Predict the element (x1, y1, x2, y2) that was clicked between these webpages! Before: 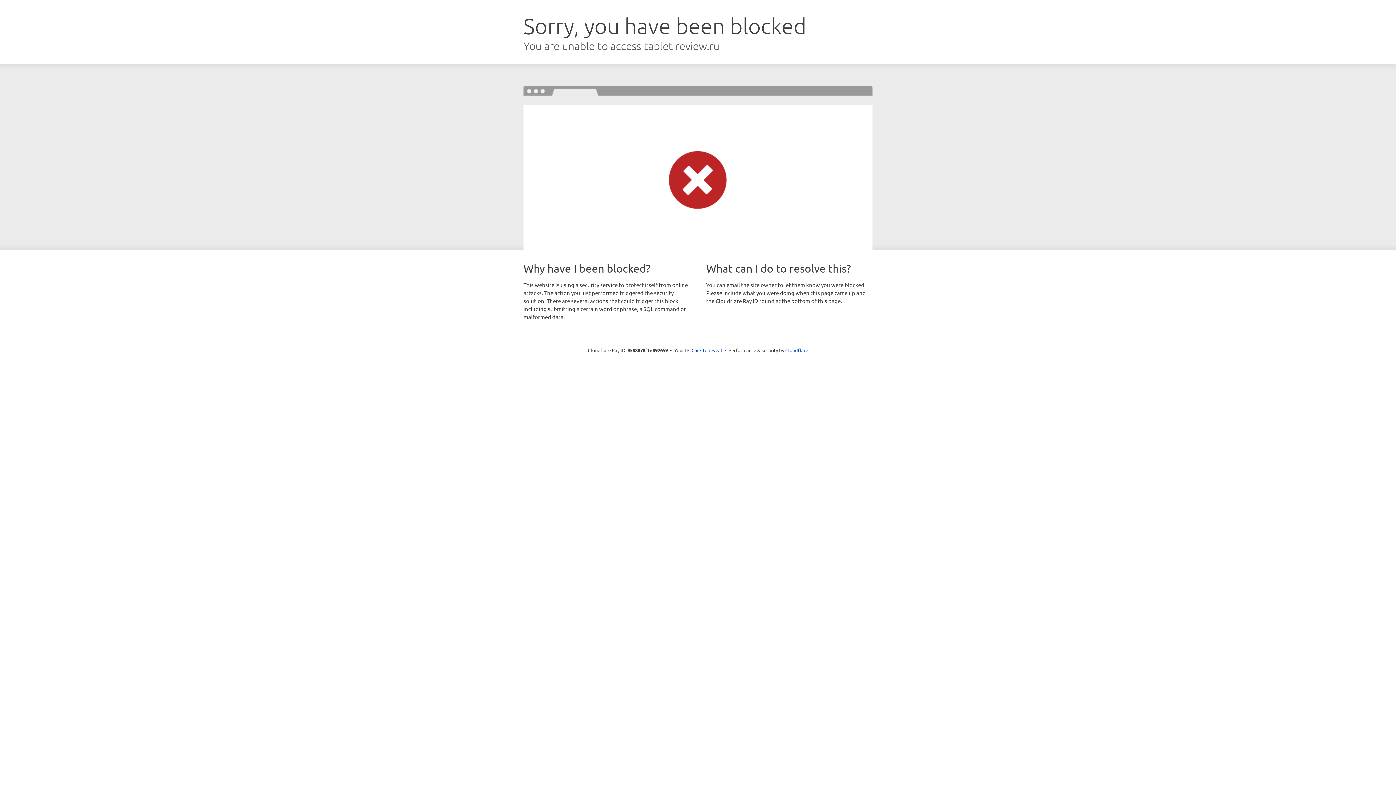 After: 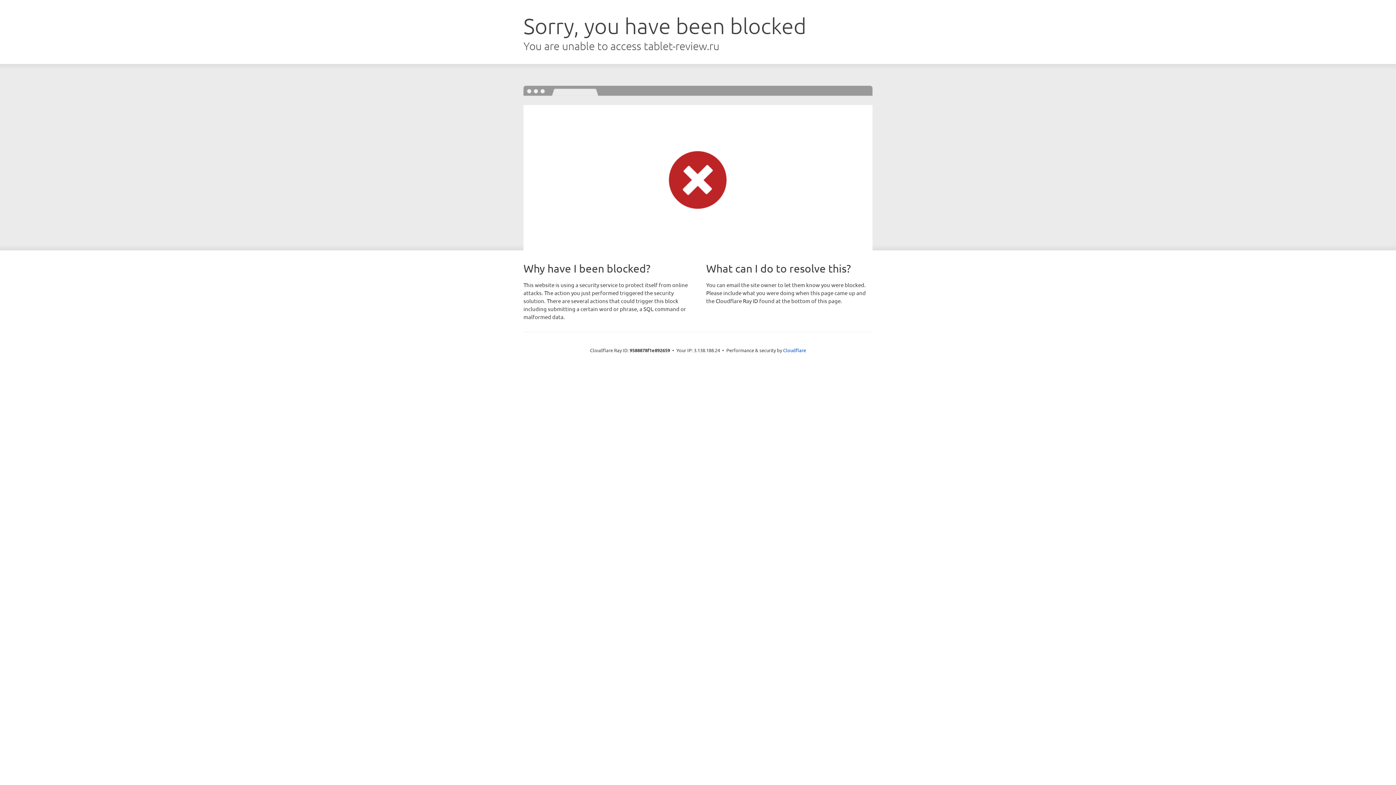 Action: bbox: (691, 346, 722, 353) label: Click to reveal